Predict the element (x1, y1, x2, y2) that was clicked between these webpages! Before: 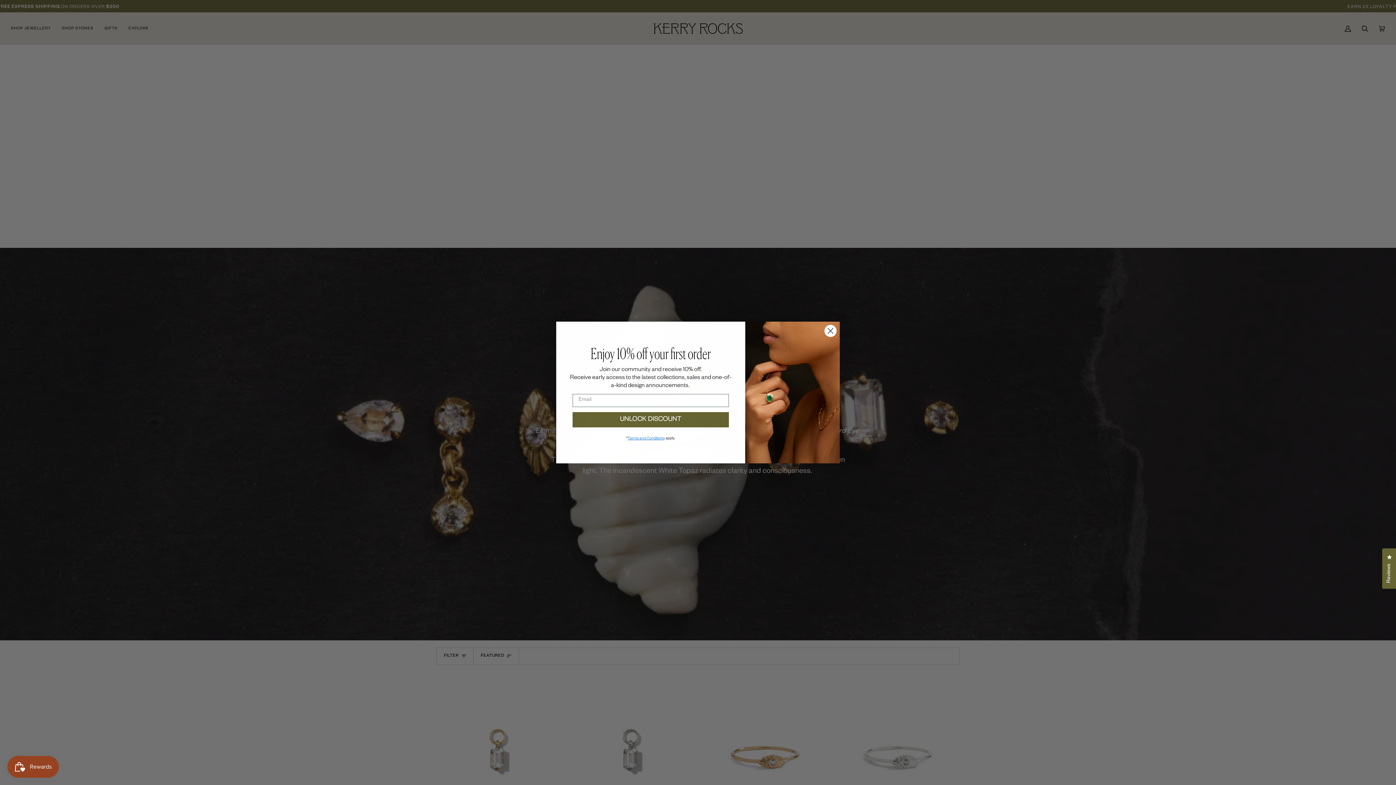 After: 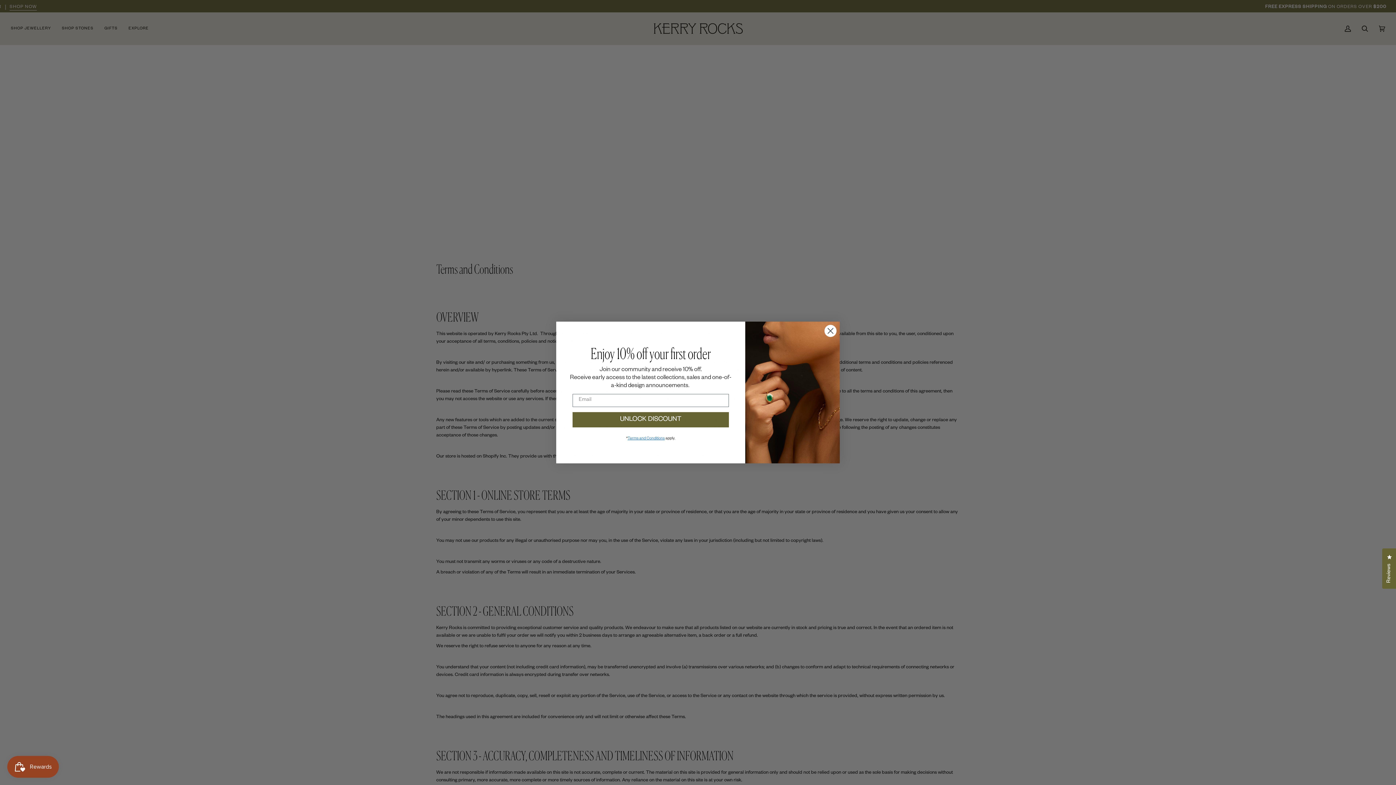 Action: label: Terms and Conditions bbox: (627, 436, 664, 440)